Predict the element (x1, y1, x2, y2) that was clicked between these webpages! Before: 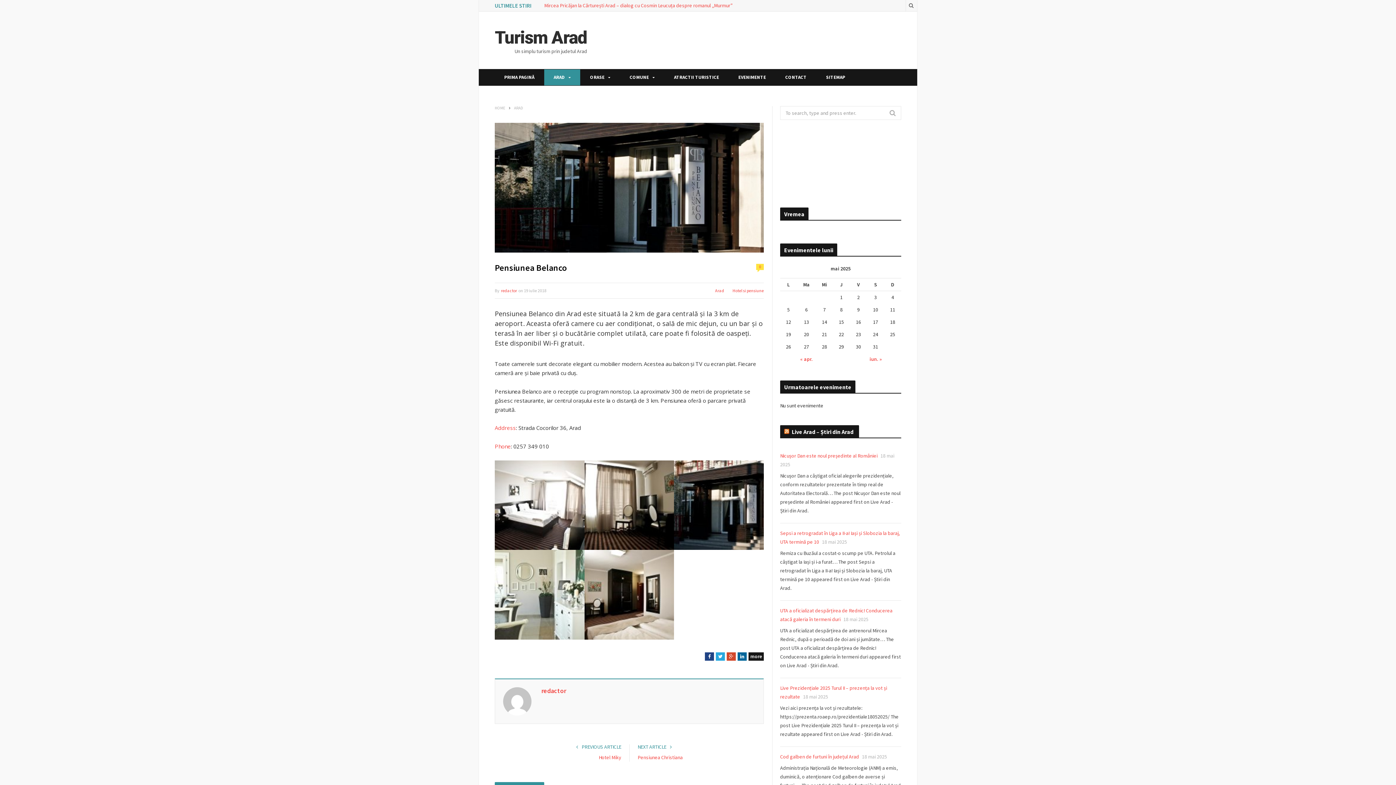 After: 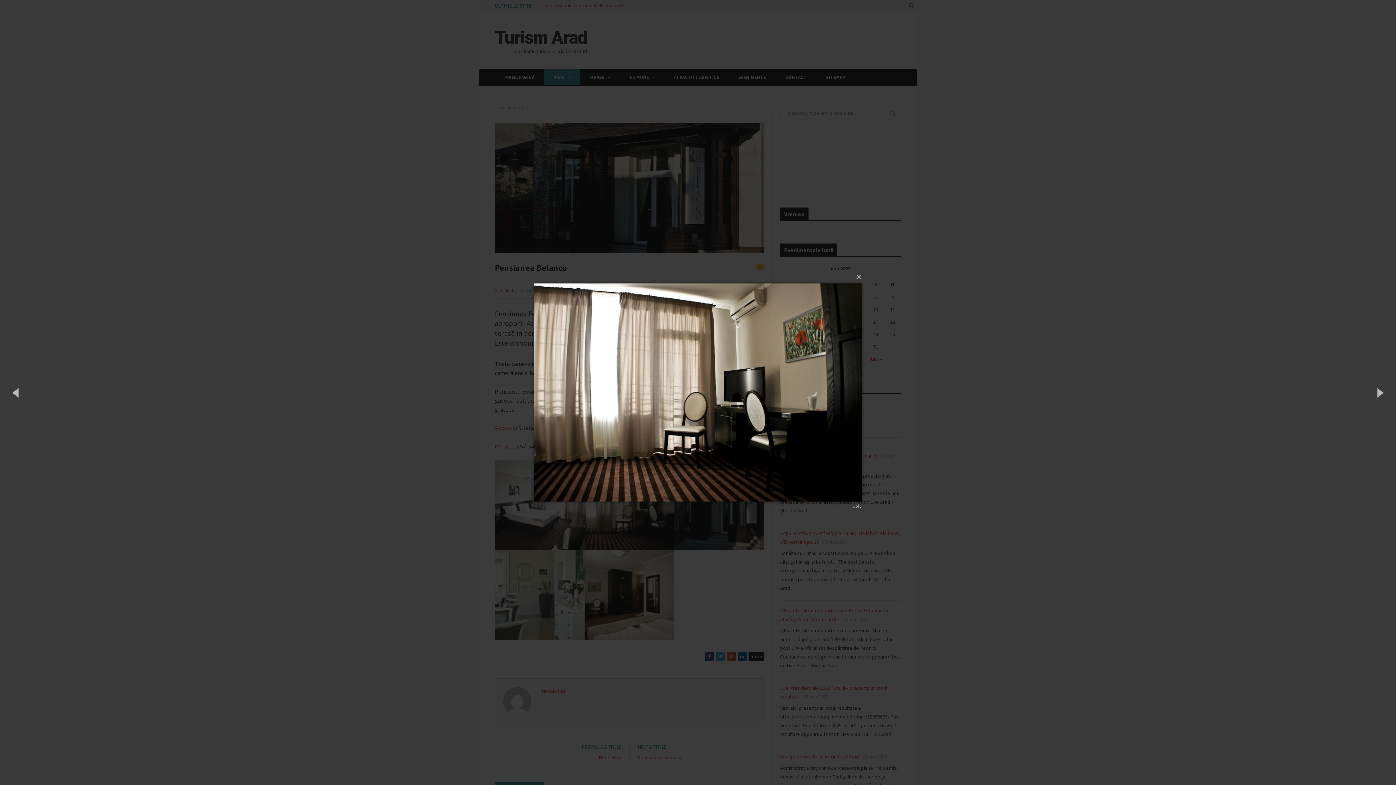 Action: bbox: (584, 460, 674, 550)